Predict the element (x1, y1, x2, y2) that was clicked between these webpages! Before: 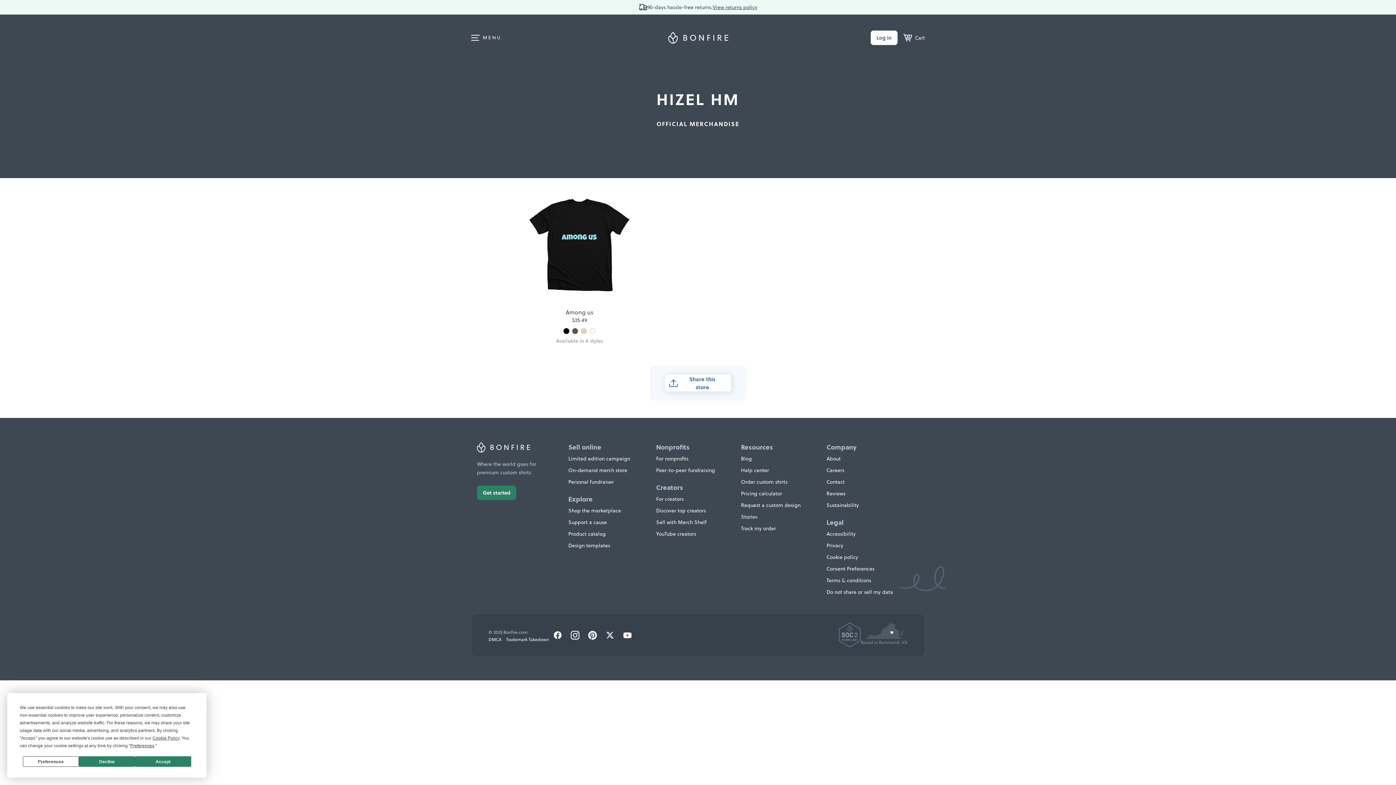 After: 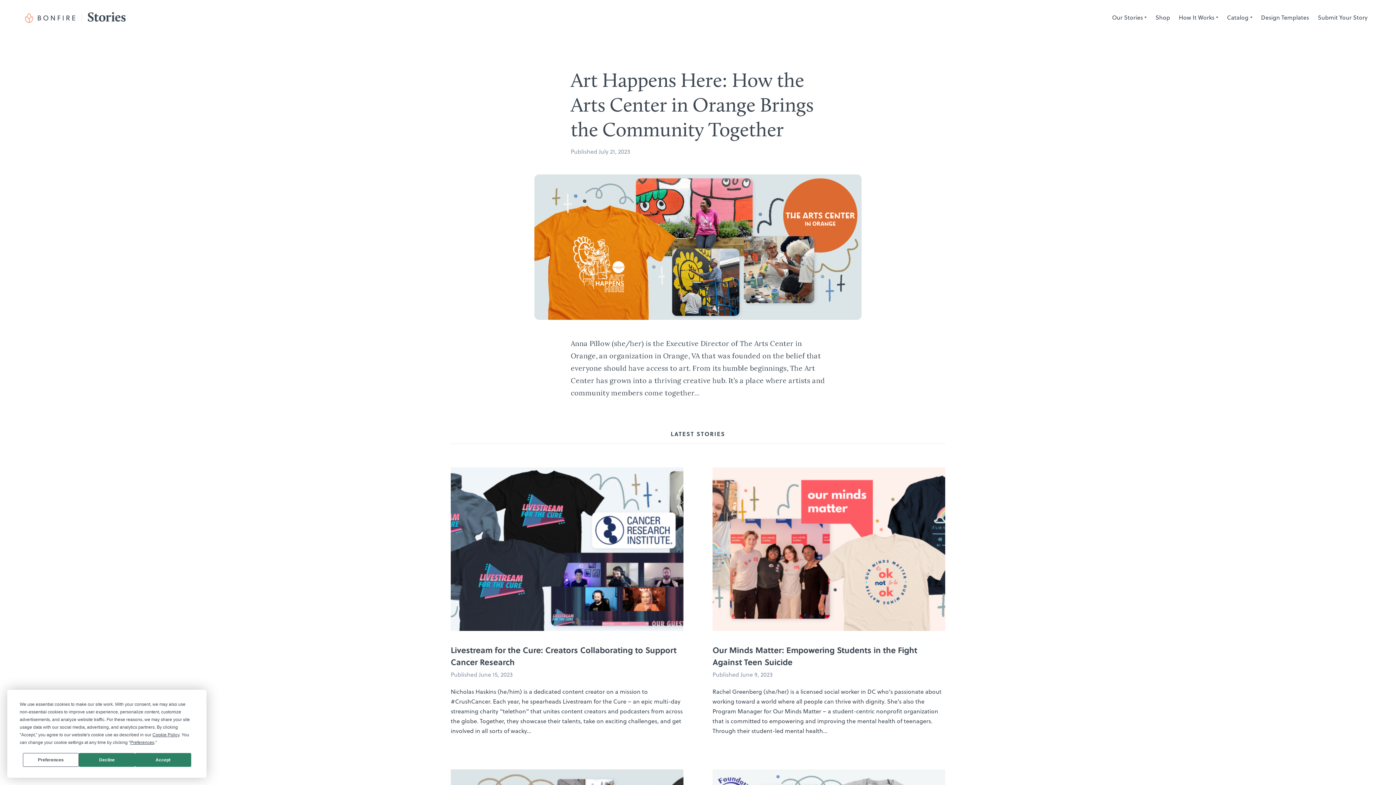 Action: label: Stories bbox: (741, 513, 757, 520)